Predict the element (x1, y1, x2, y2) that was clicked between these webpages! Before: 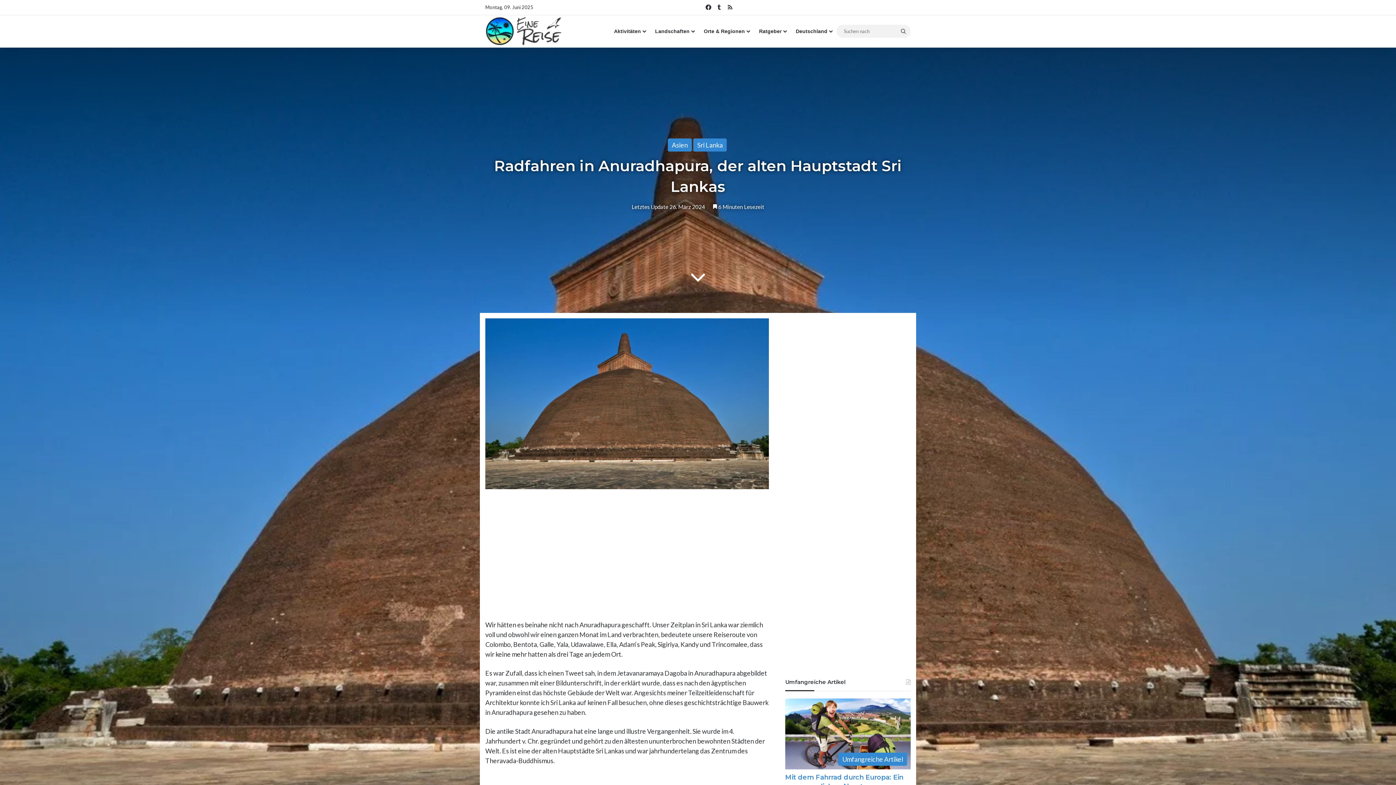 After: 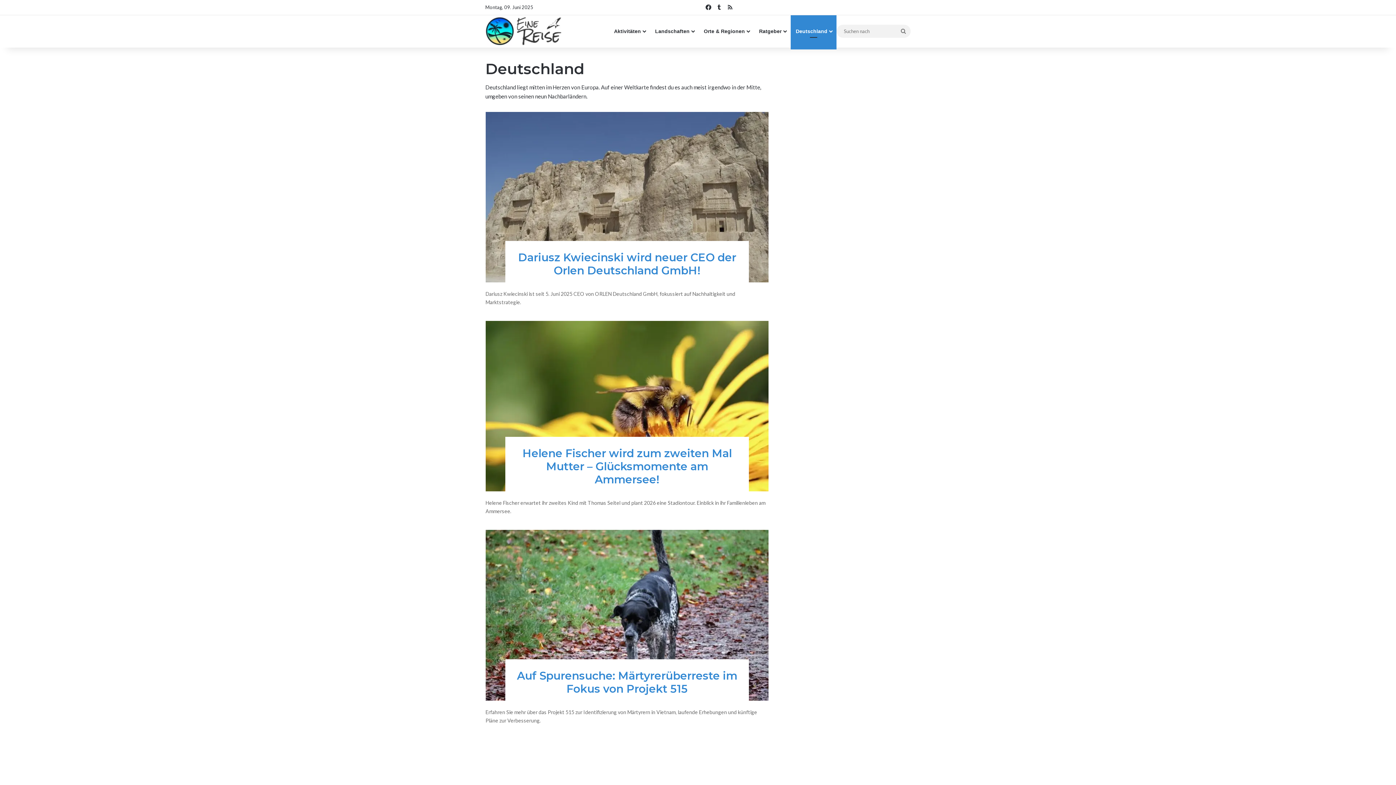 Action: bbox: (790, 14, 836, 47) label: Deutschland